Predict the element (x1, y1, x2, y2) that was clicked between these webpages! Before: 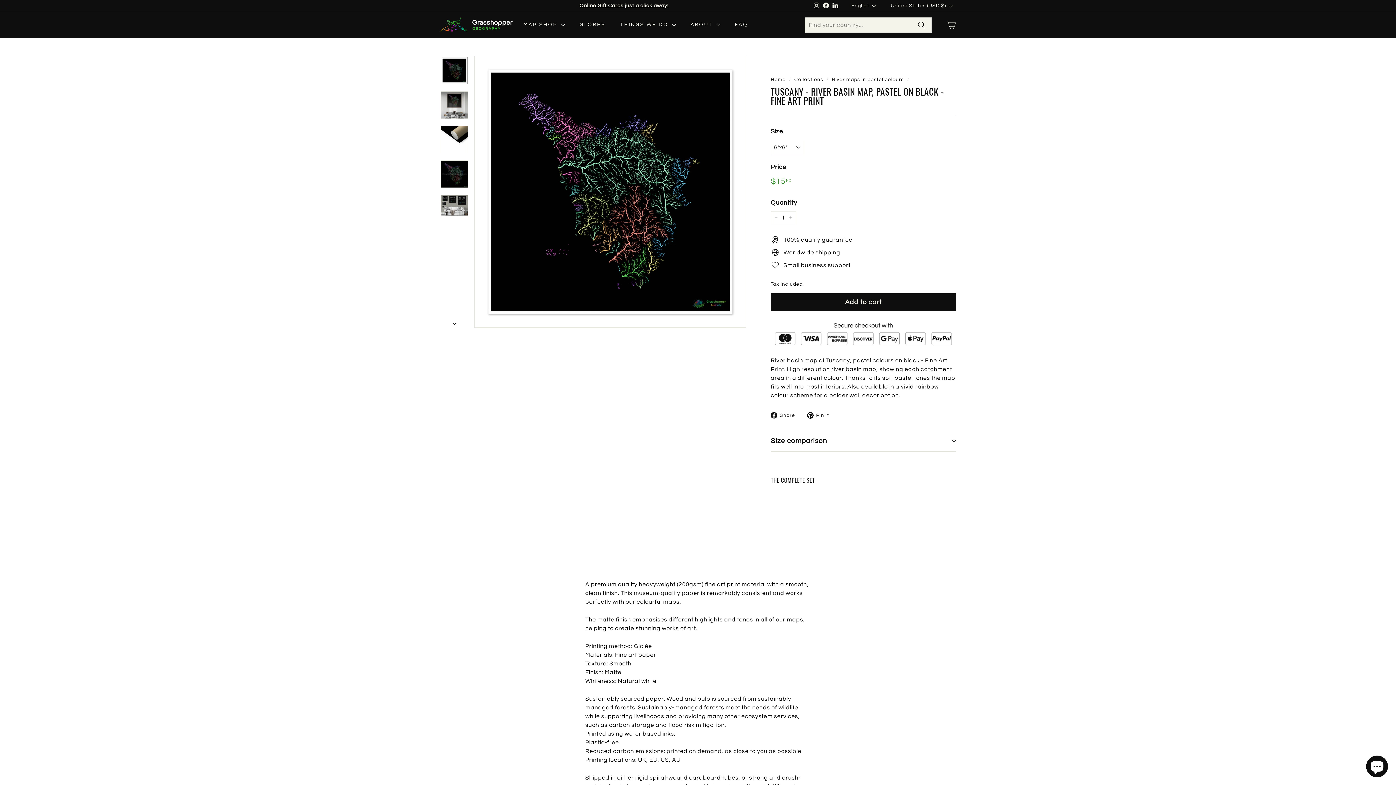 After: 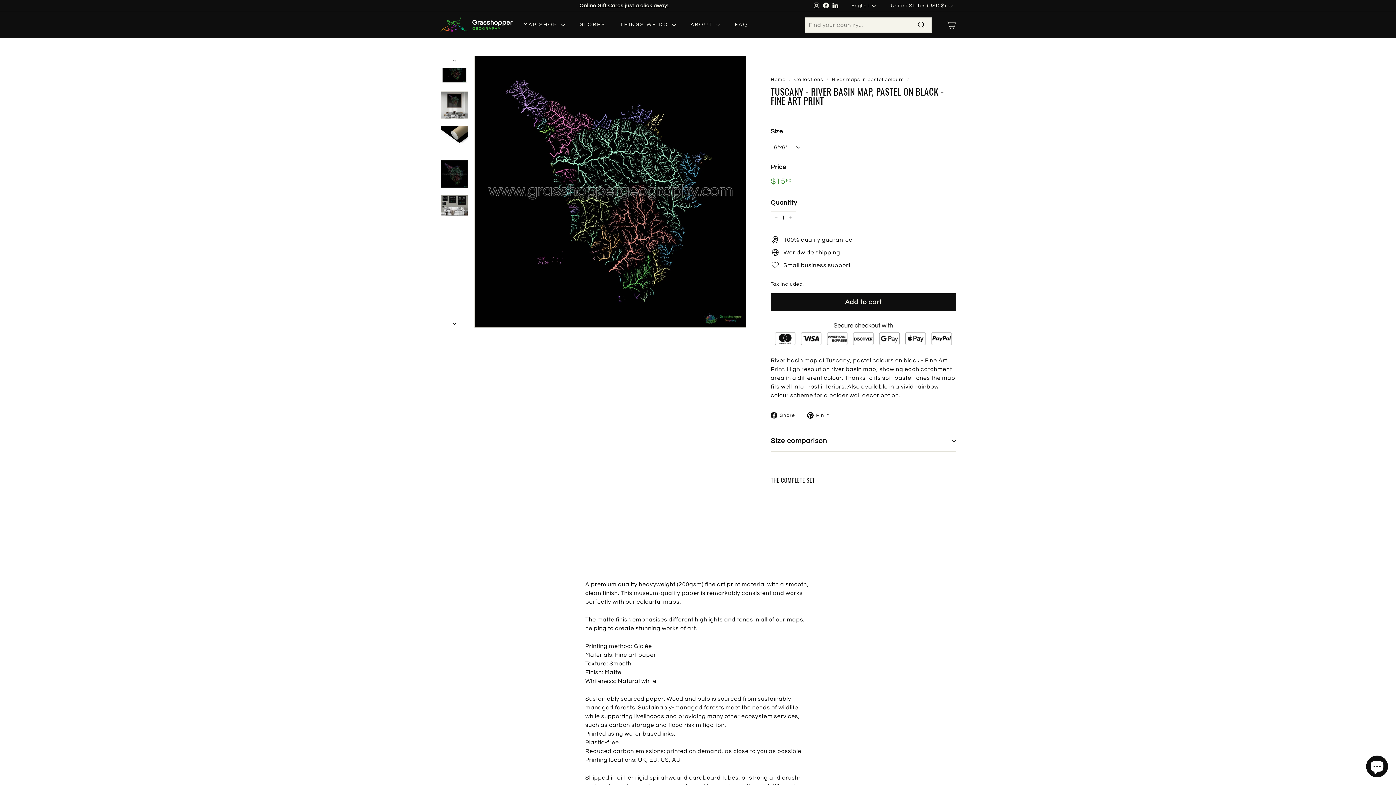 Action: bbox: (440, 160, 468, 188)